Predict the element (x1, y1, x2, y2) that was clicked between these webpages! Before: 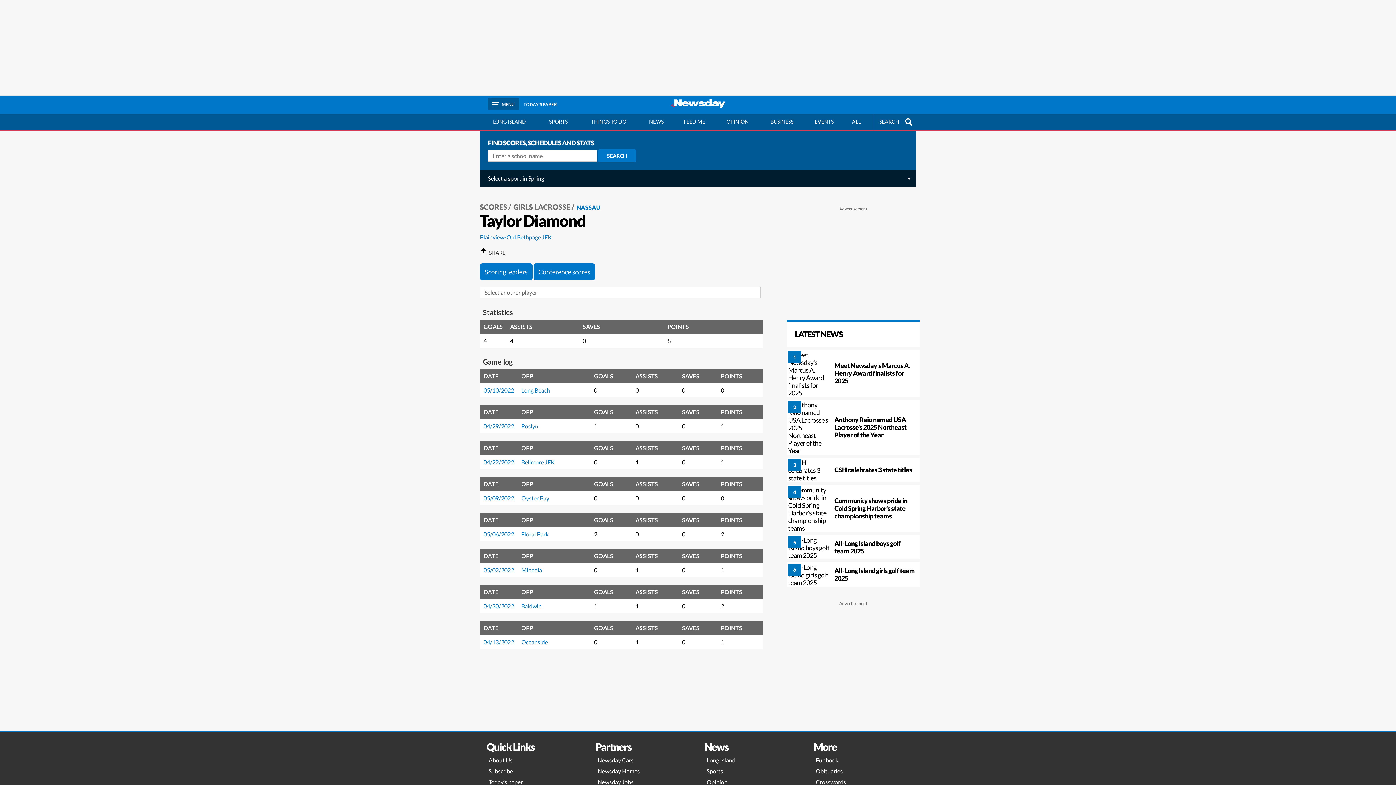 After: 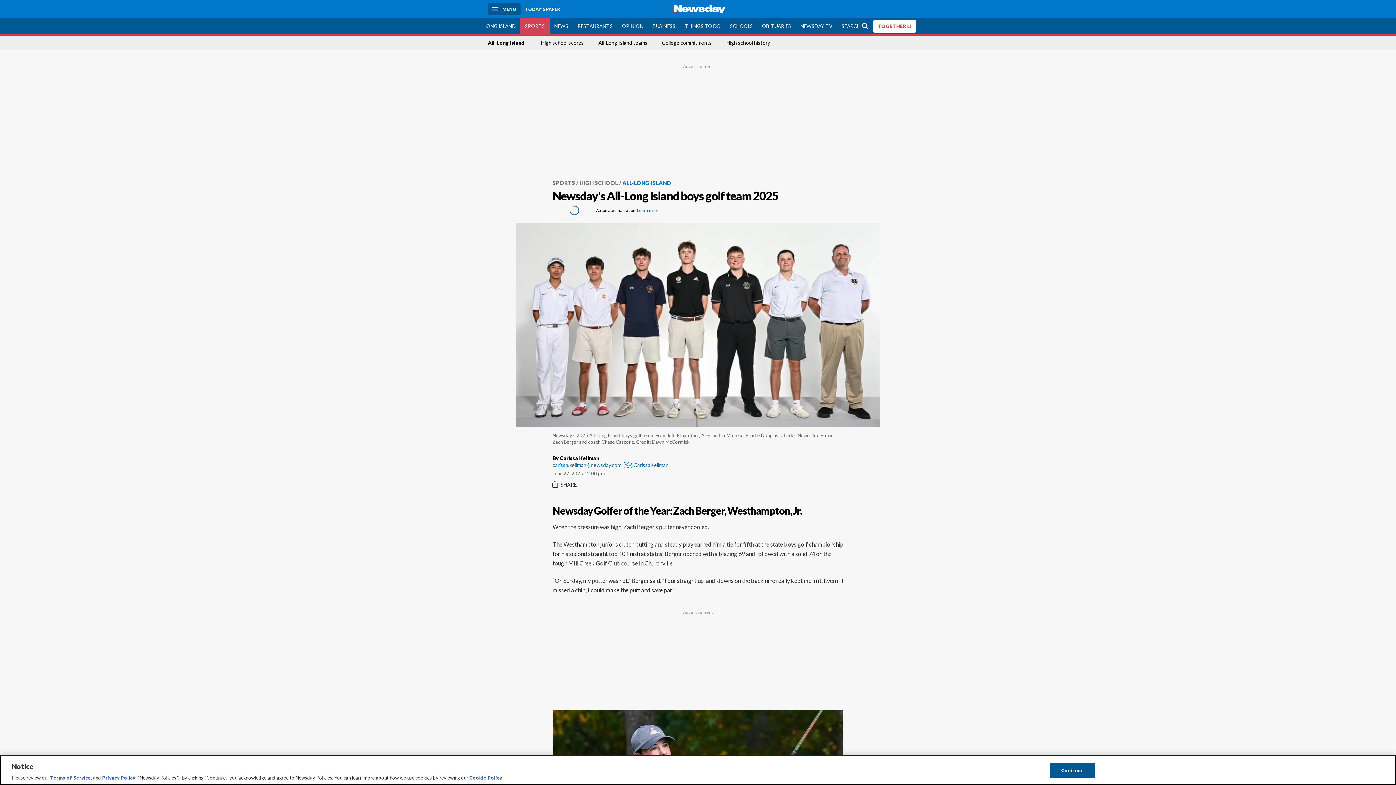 Action: bbox: (788, 536, 830, 559)